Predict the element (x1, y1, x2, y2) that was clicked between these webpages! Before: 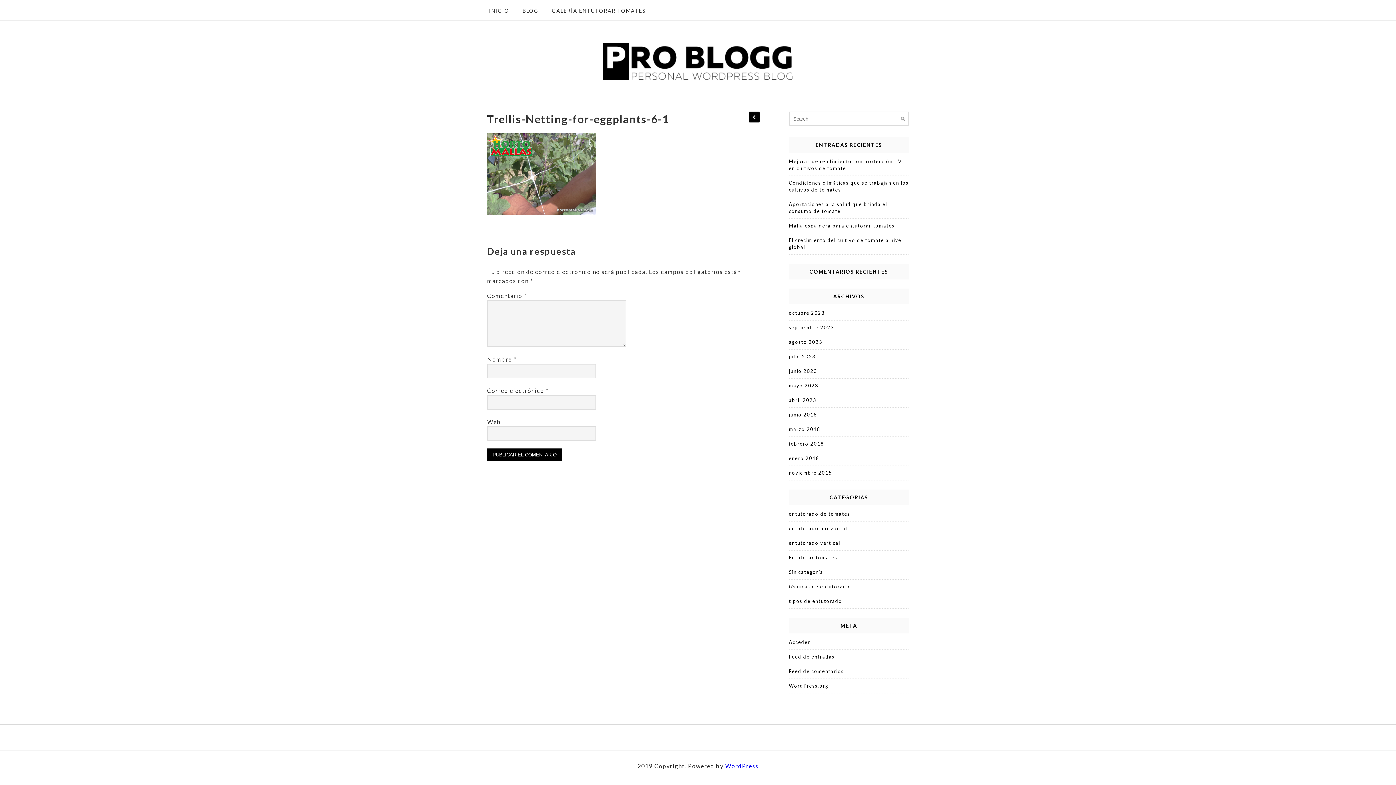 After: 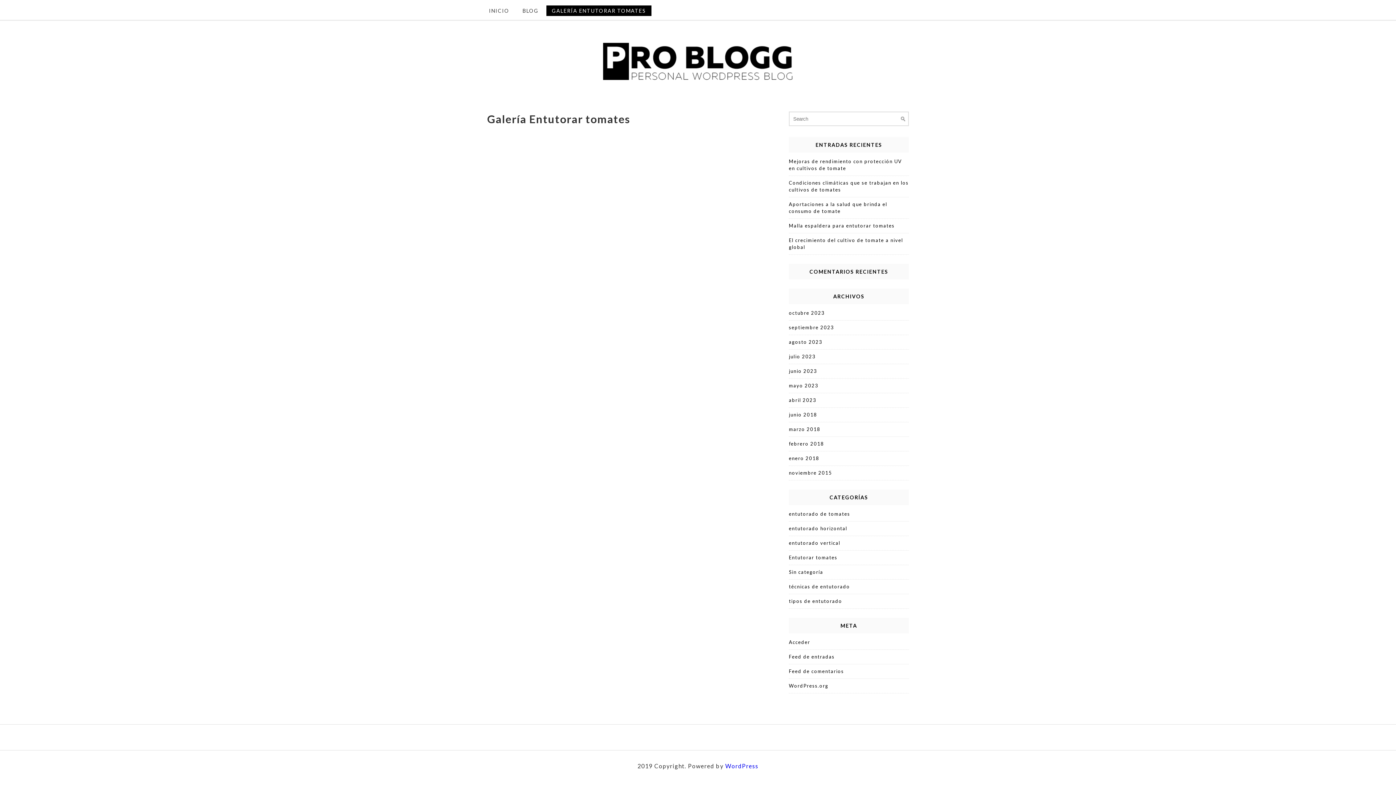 Action: label: GALERÍA ENTUTORAR TOMATES bbox: (546, 5, 651, 16)